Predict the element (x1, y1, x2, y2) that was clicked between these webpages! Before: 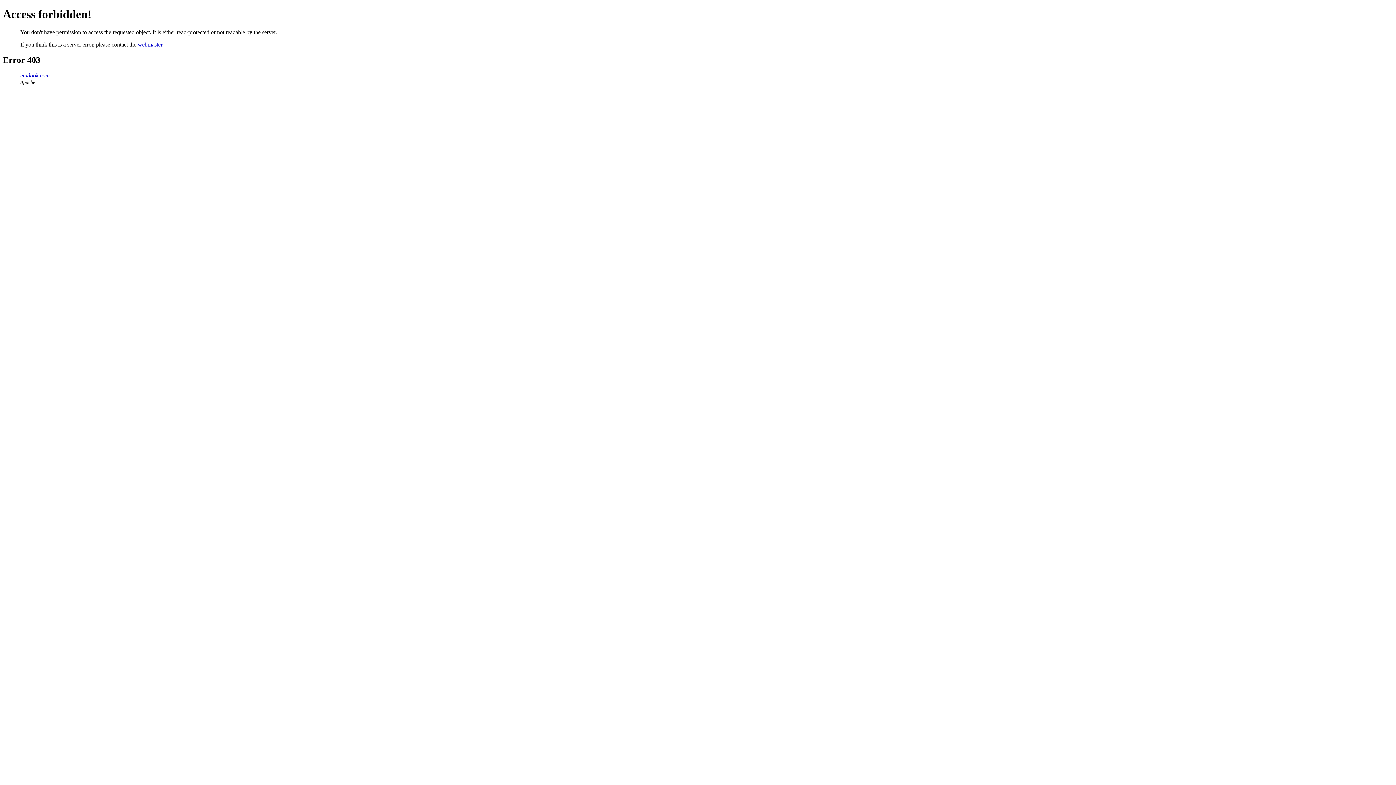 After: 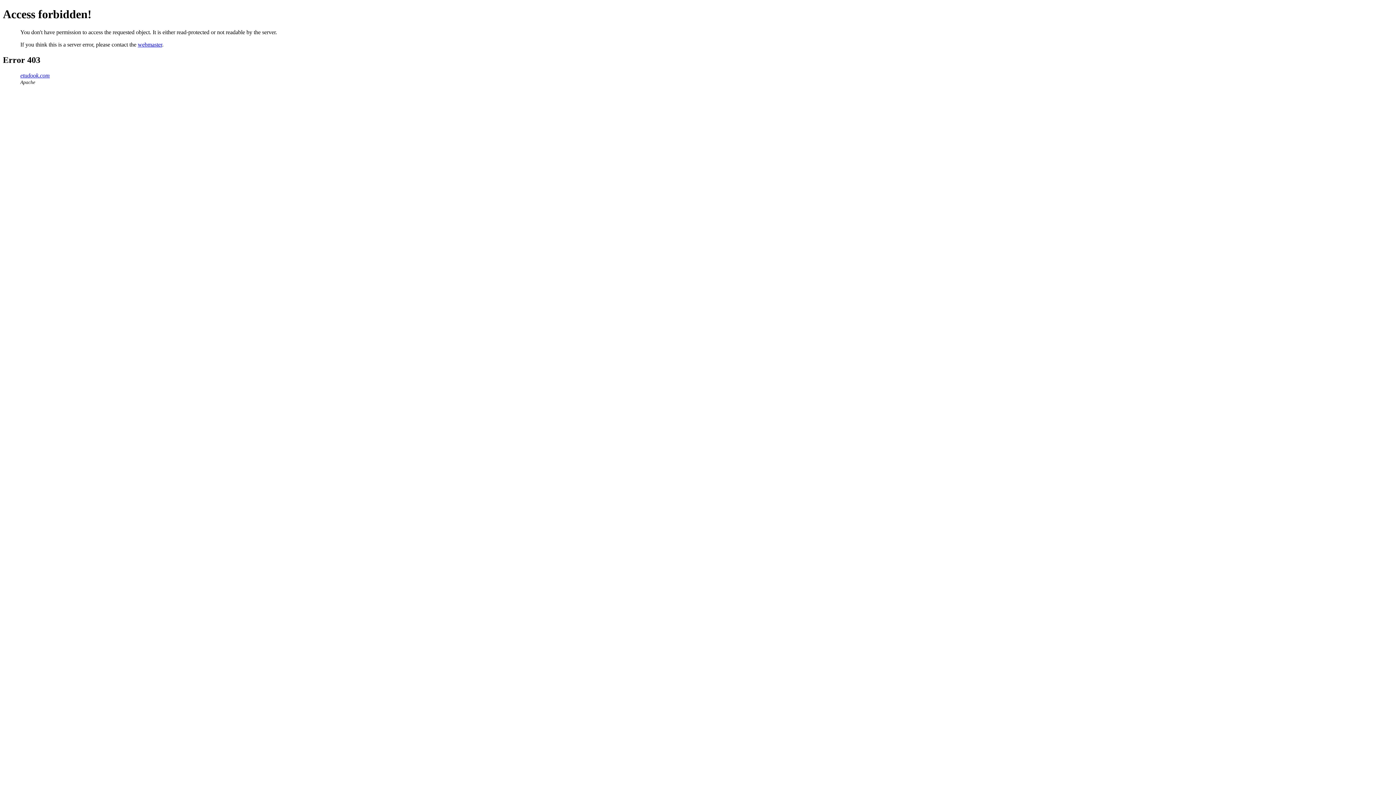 Action: label: webmaster bbox: (137, 41, 162, 47)